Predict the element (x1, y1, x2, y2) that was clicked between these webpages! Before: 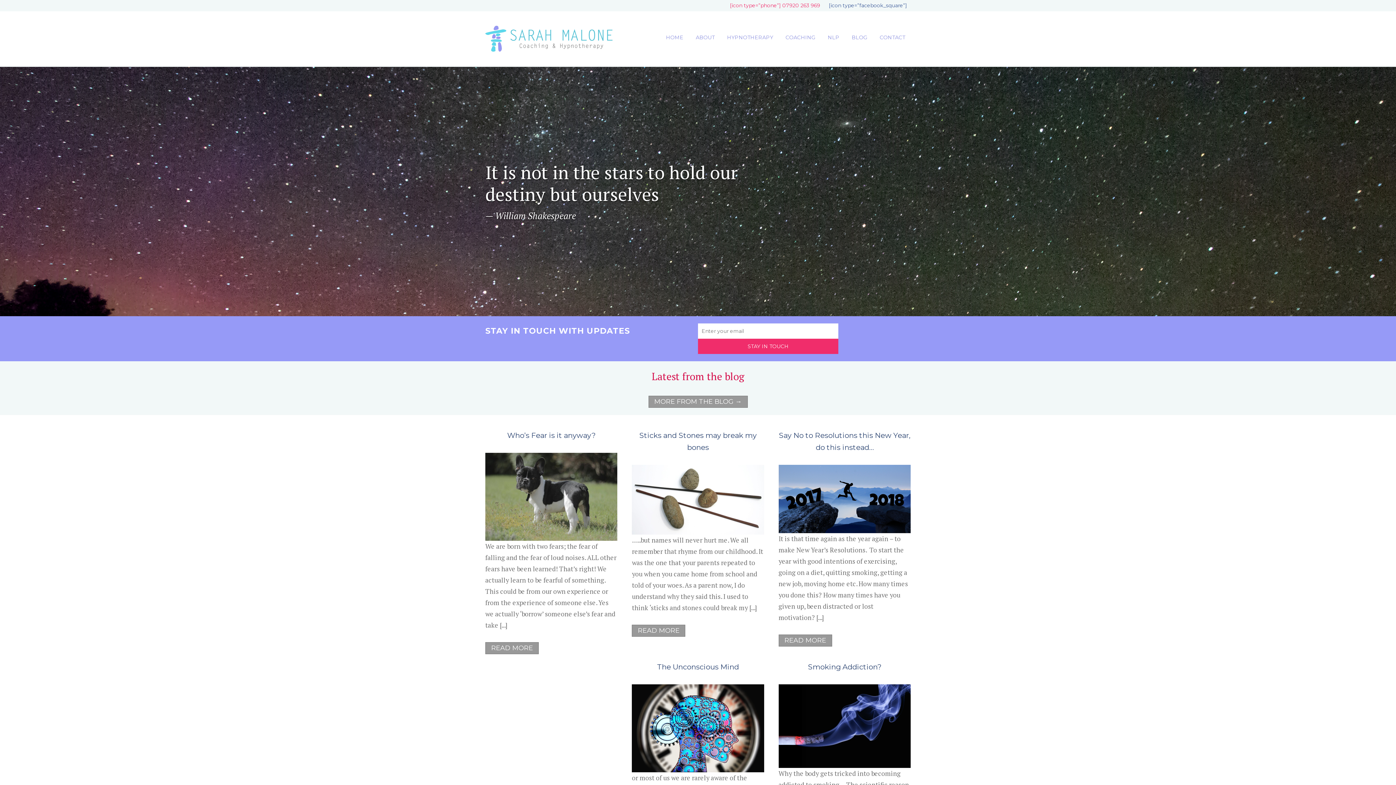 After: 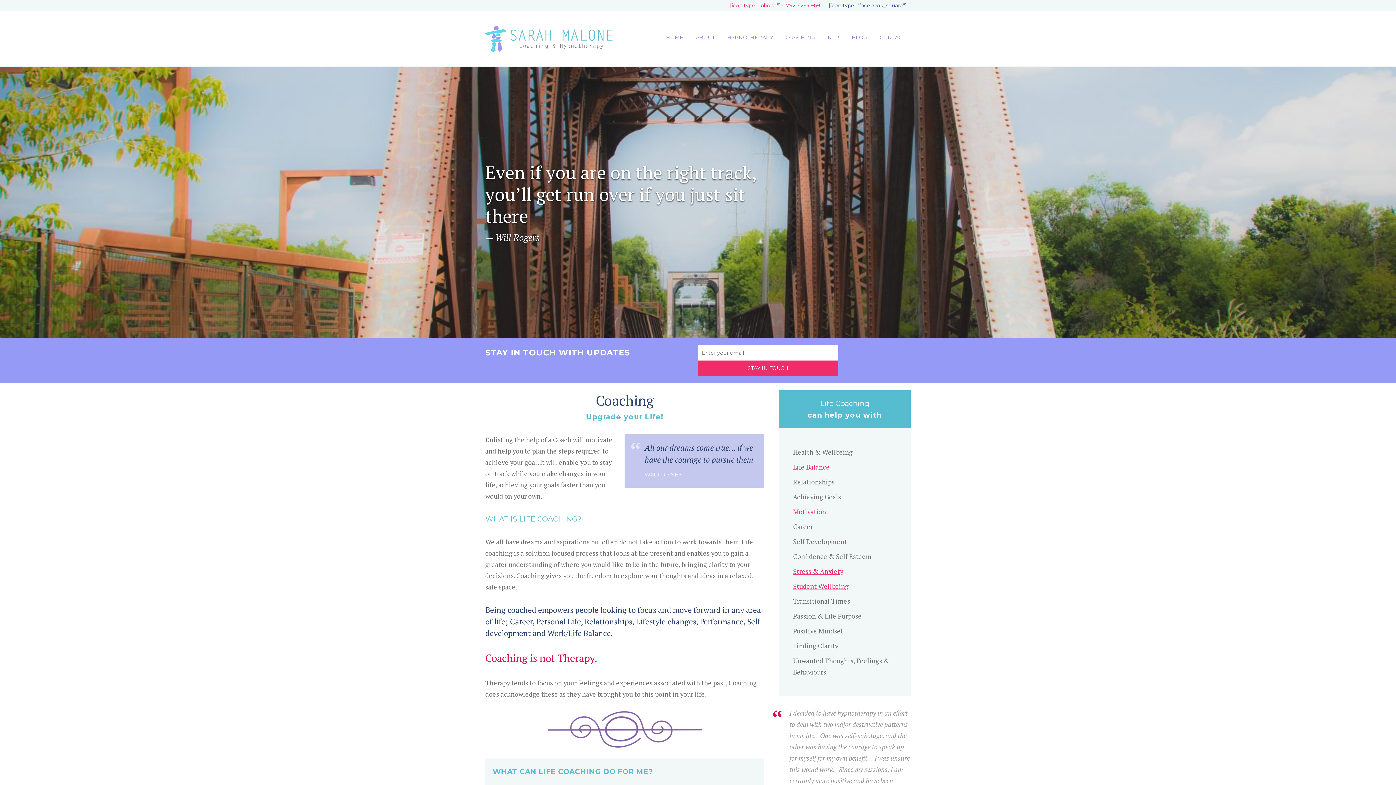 Action: bbox: (780, 32, 821, 43) label: COACHING